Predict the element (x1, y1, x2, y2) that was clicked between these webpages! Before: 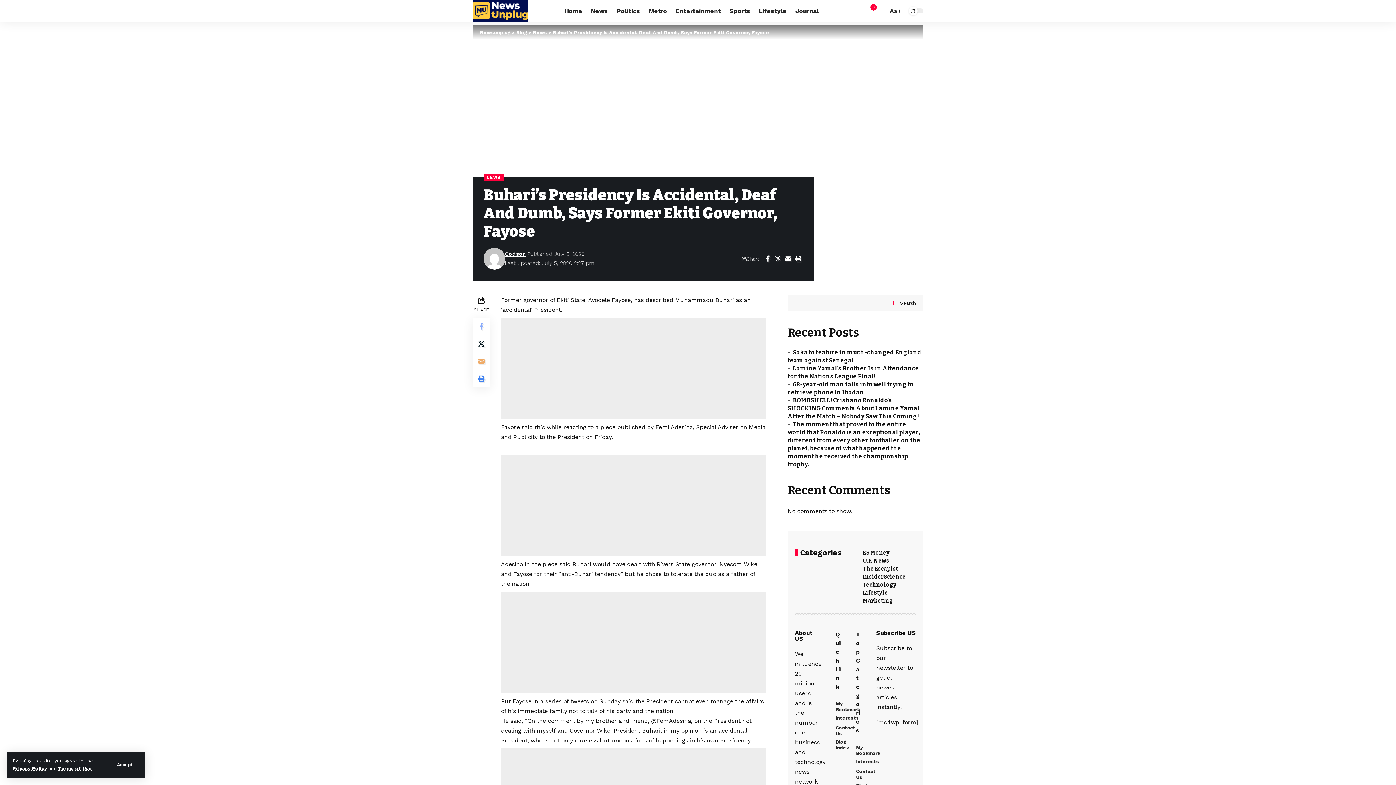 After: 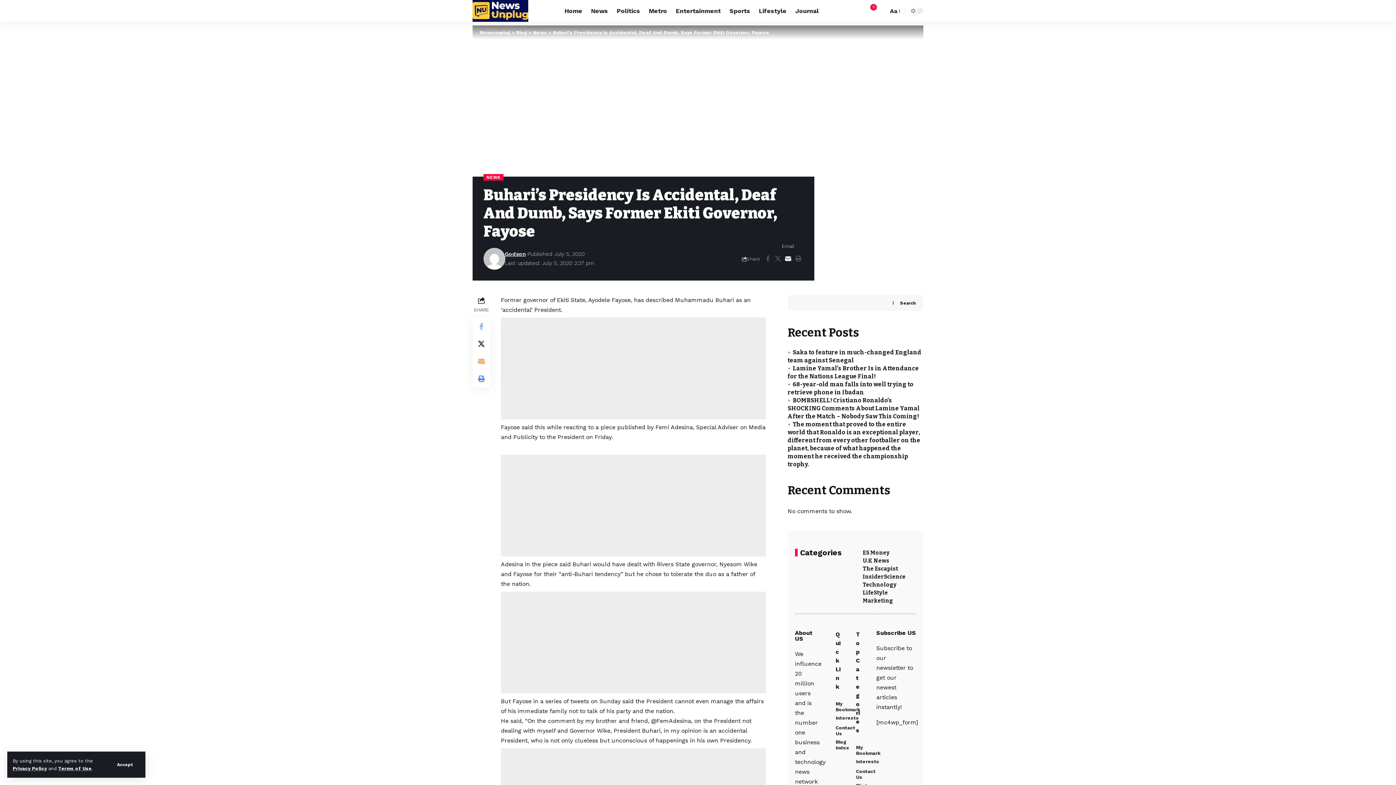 Action: label: Email bbox: (783, 253, 793, 264)